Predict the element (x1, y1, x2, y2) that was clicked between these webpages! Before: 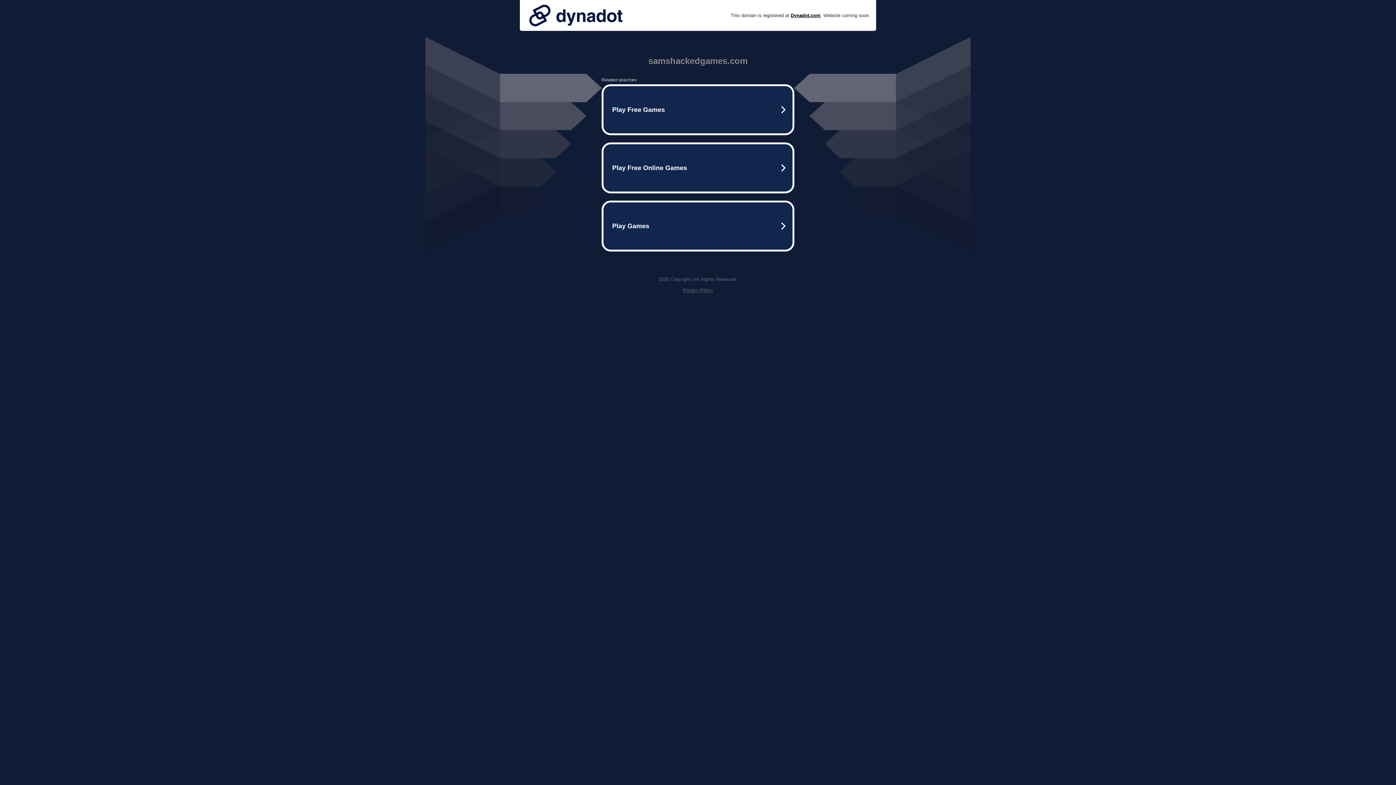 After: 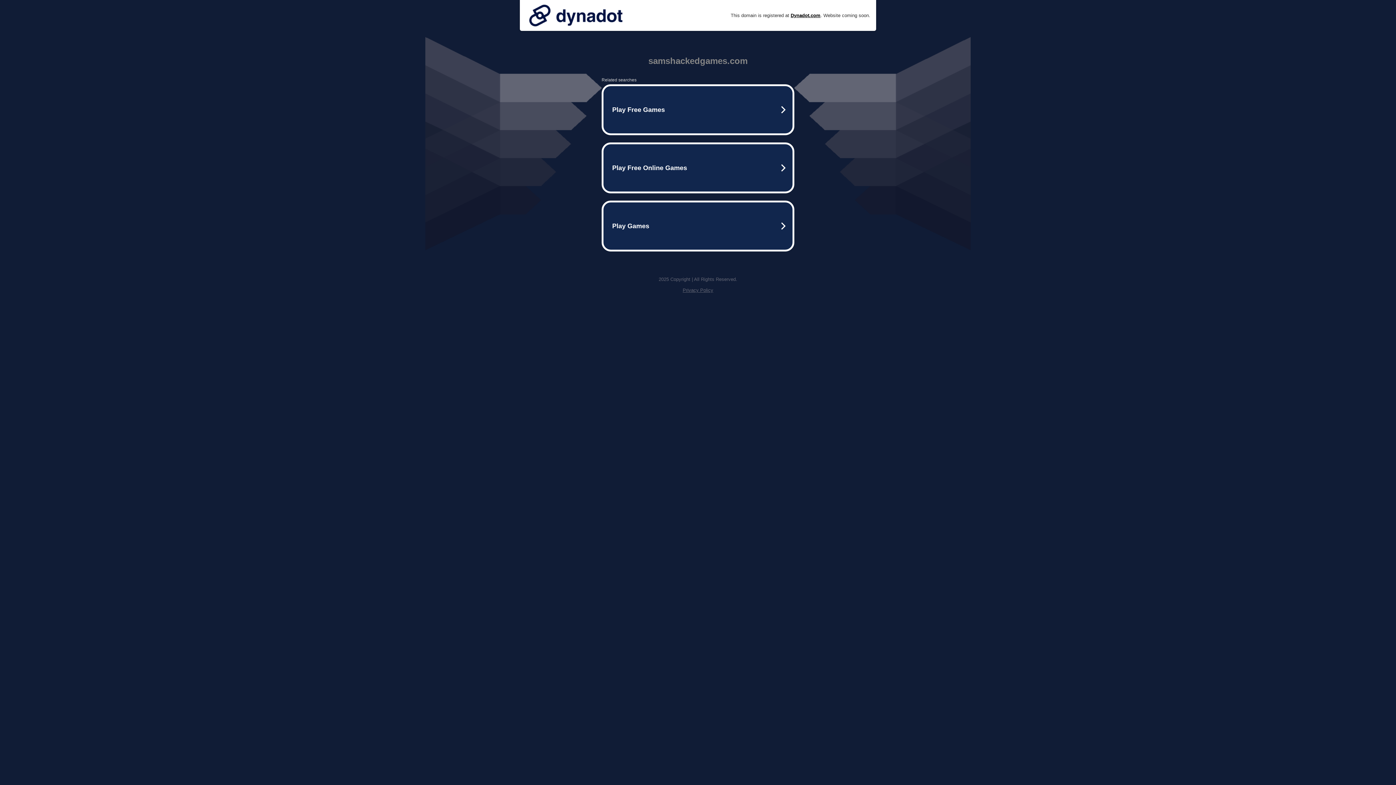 Action: bbox: (682, 287, 713, 293) label: Privacy Policy